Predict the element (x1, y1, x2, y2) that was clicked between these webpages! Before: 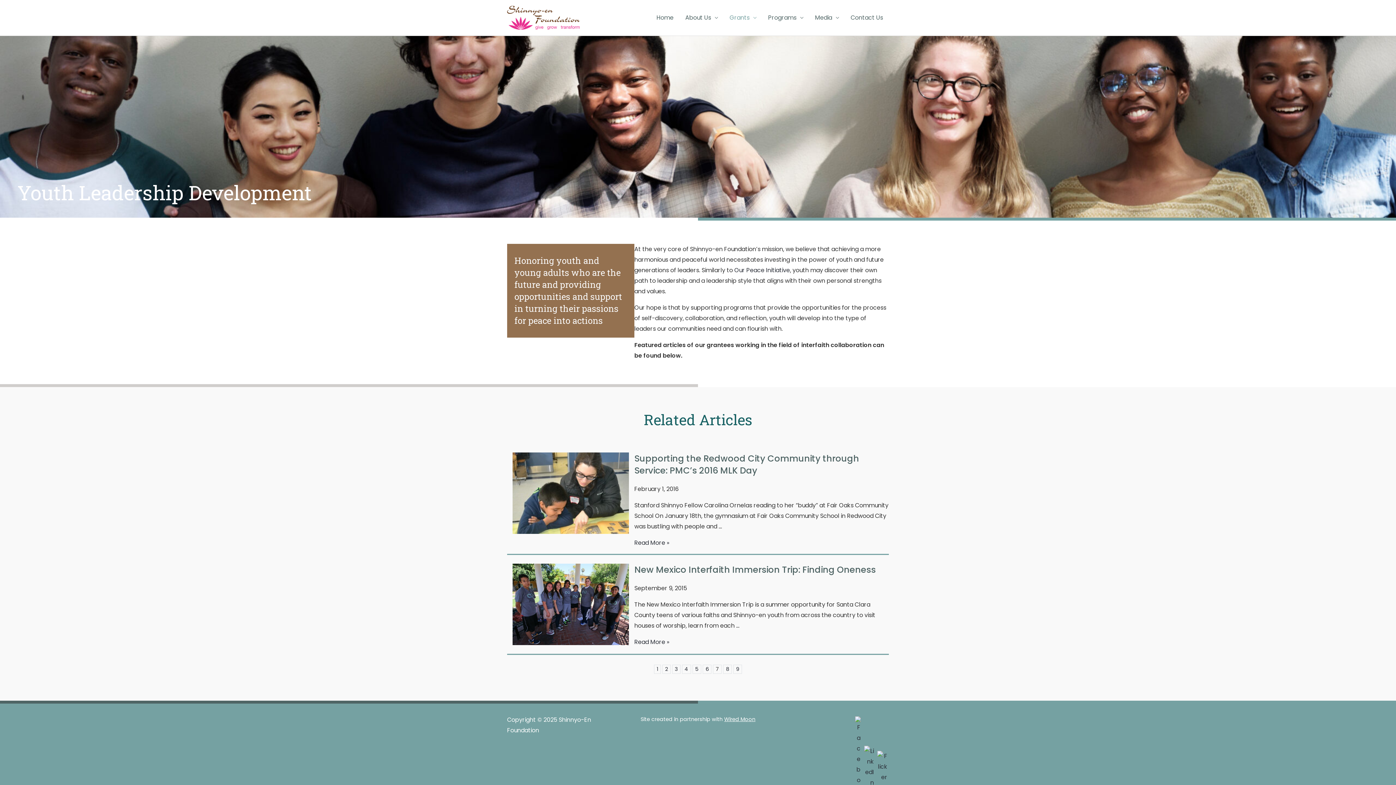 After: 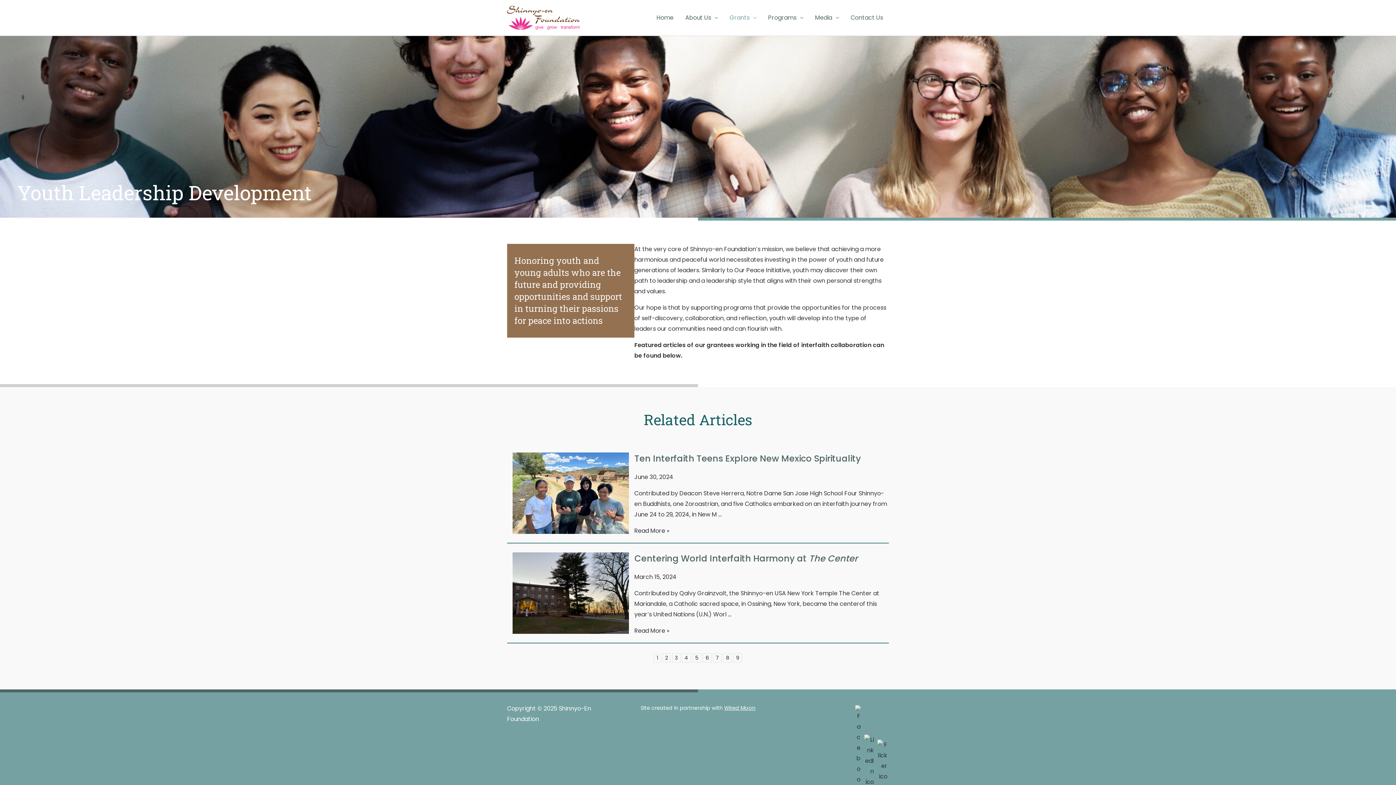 Action: label: 1 bbox: (654, 665, 660, 674)